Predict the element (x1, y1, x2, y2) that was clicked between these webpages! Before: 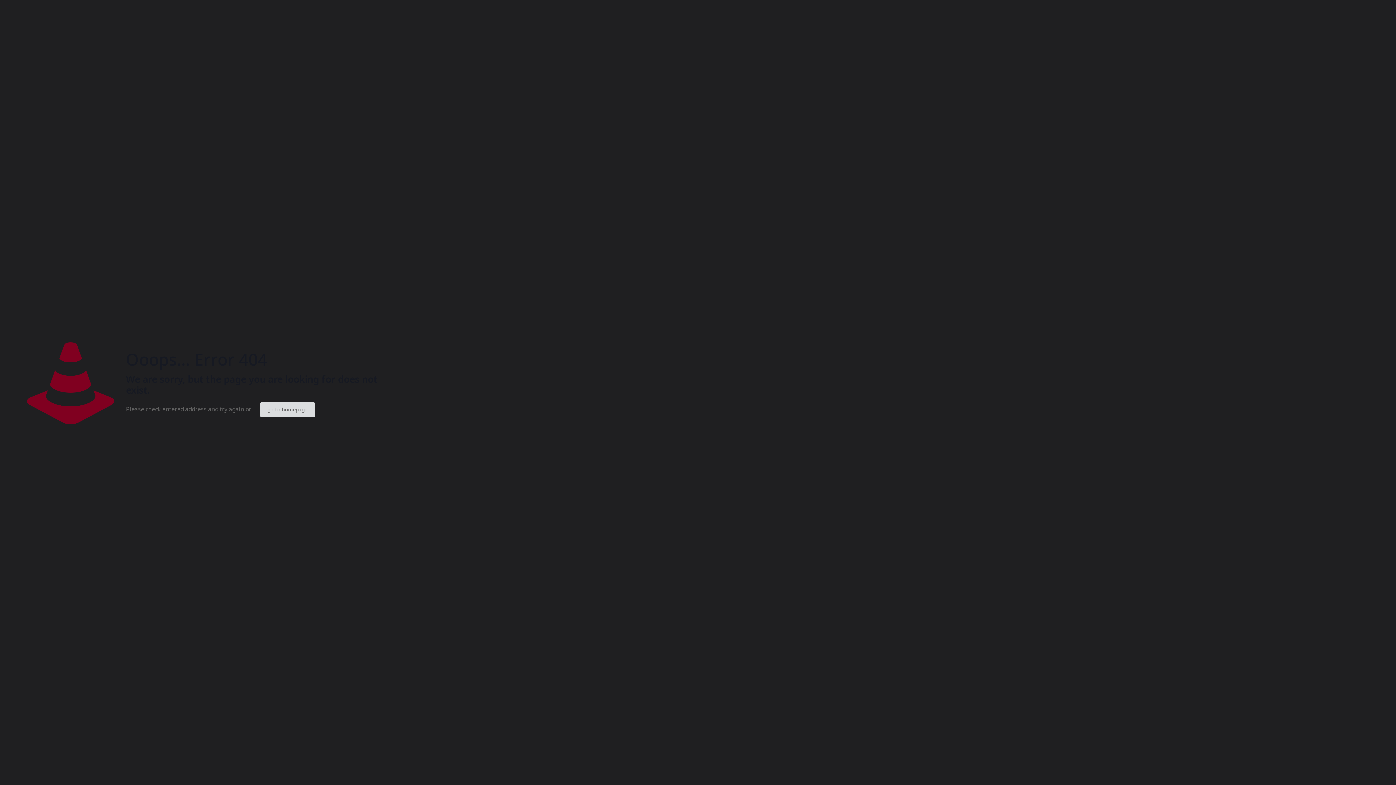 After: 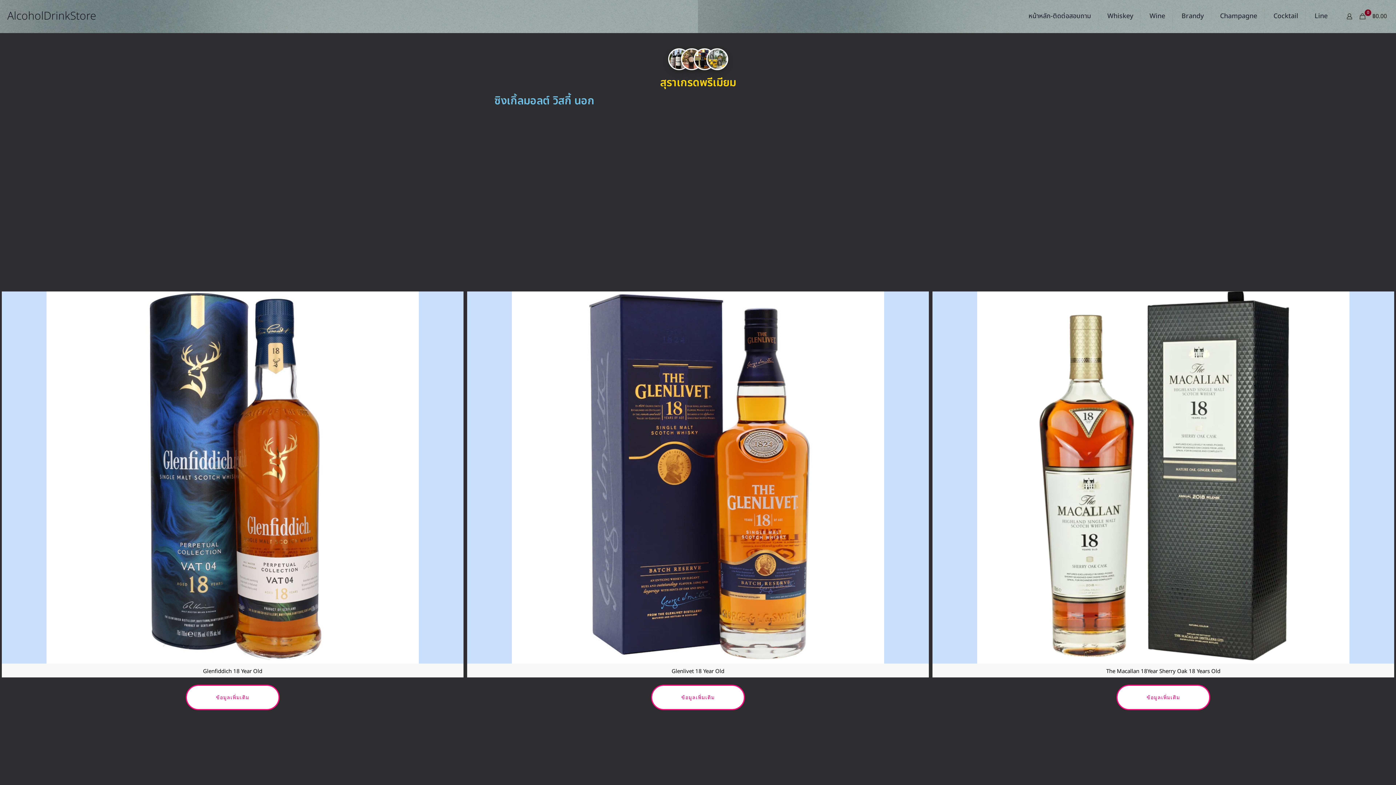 Action: bbox: (260, 402, 314, 417) label: go to homepage